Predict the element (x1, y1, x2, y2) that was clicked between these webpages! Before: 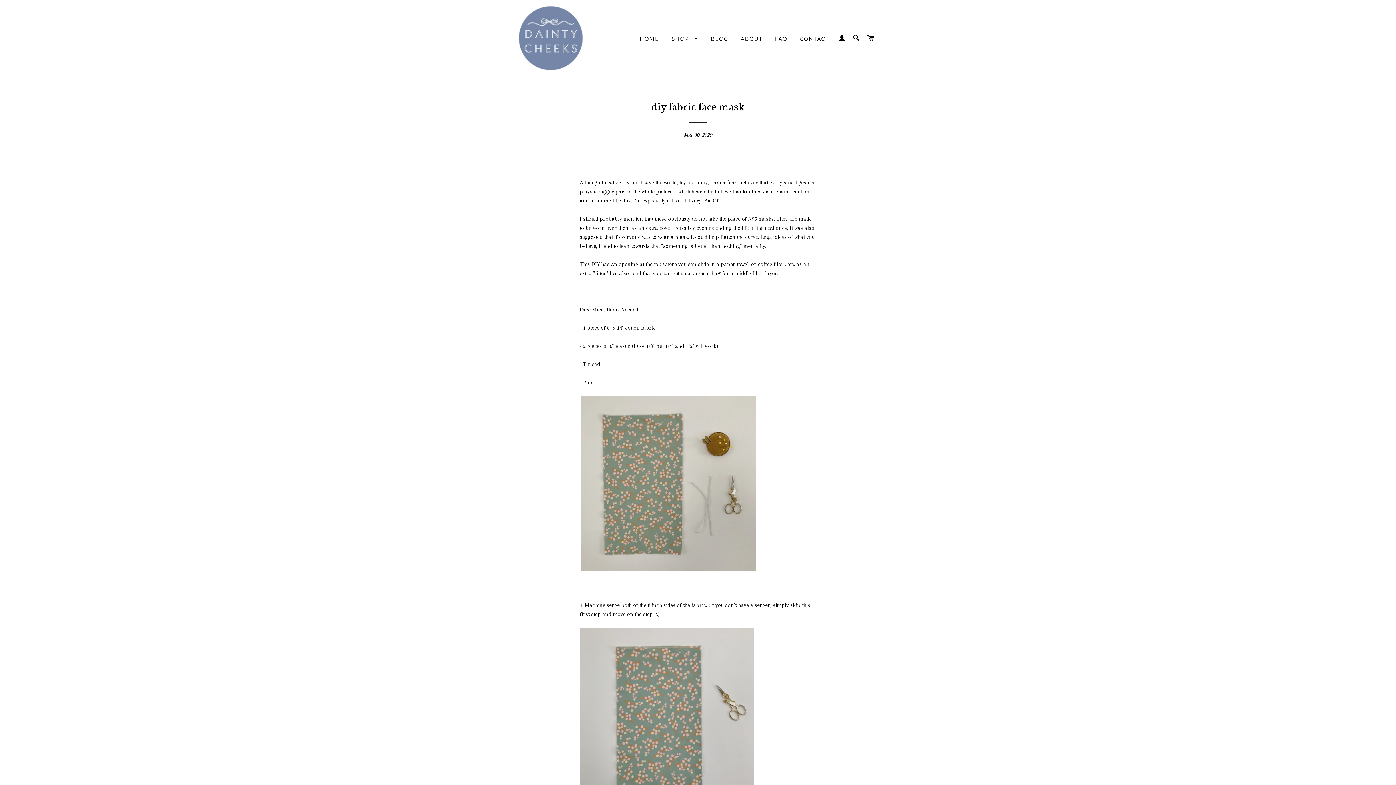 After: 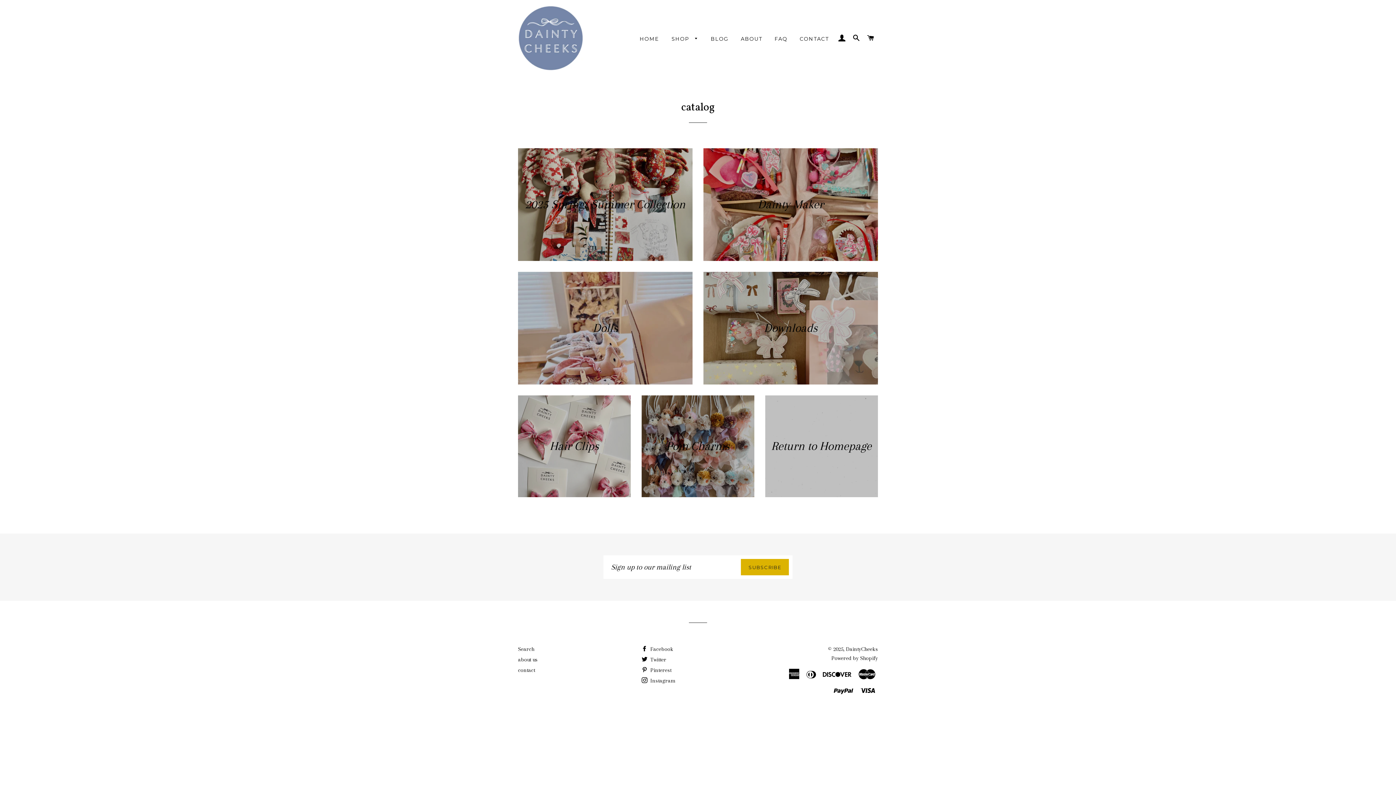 Action: label: SHOP  bbox: (666, 29, 704, 48)